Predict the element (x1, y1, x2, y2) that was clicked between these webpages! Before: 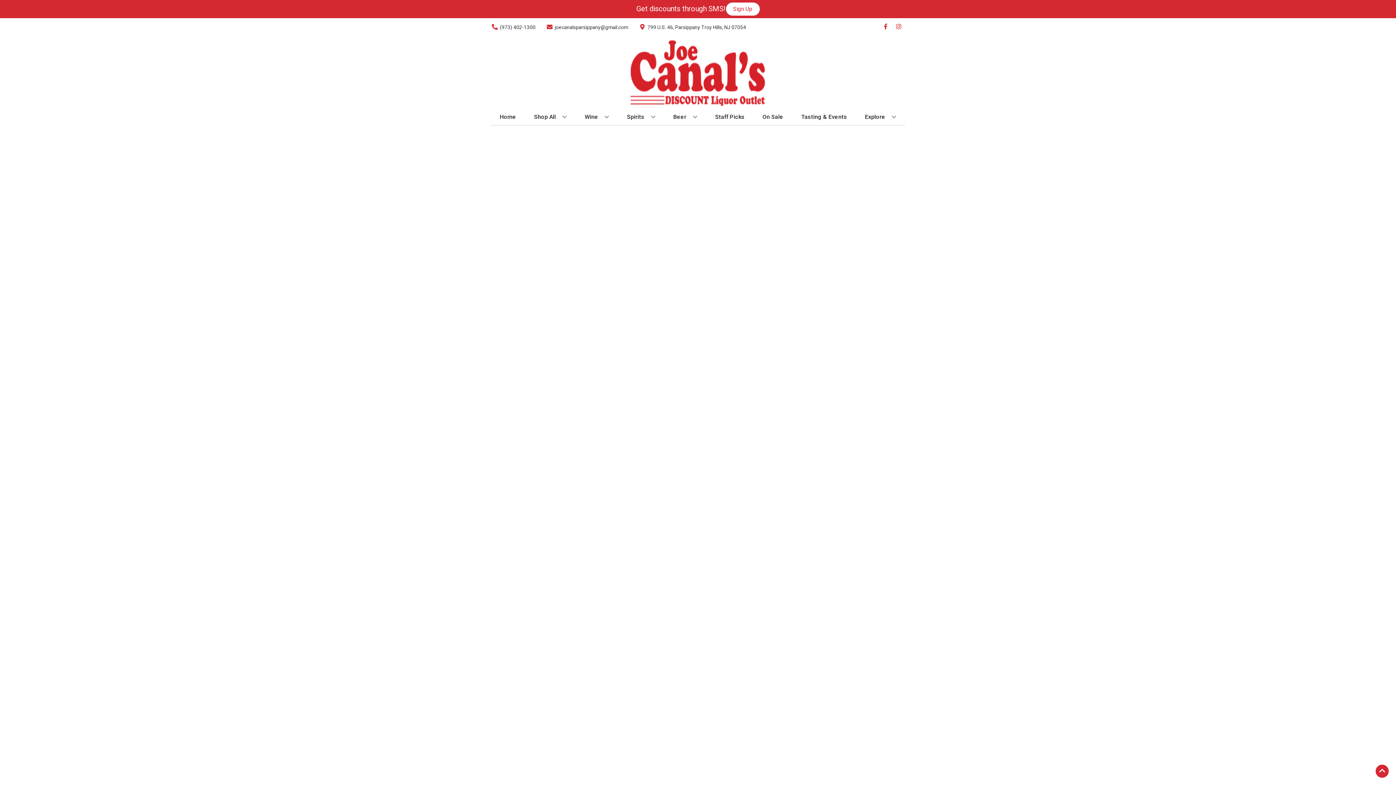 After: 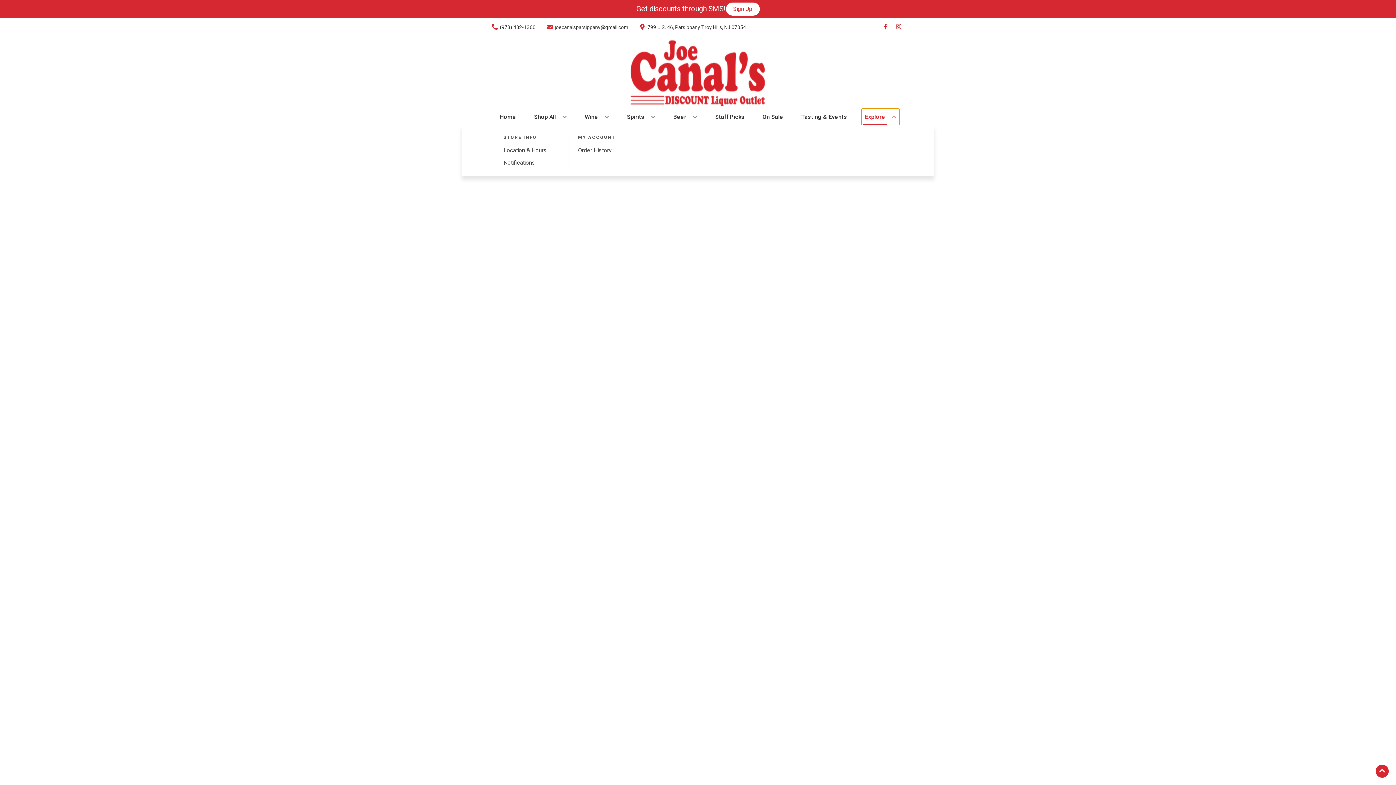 Action: label: Explore bbox: (862, 109, 899, 125)